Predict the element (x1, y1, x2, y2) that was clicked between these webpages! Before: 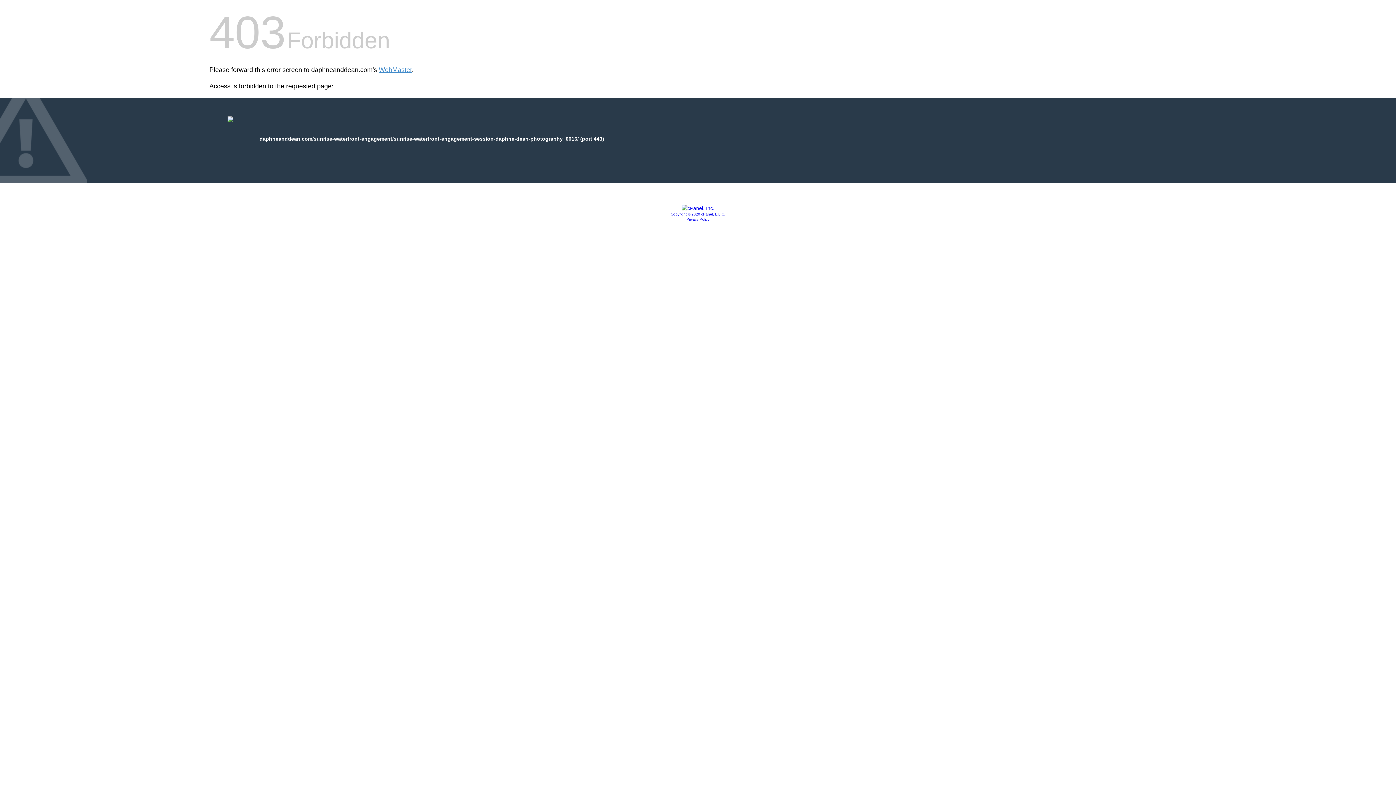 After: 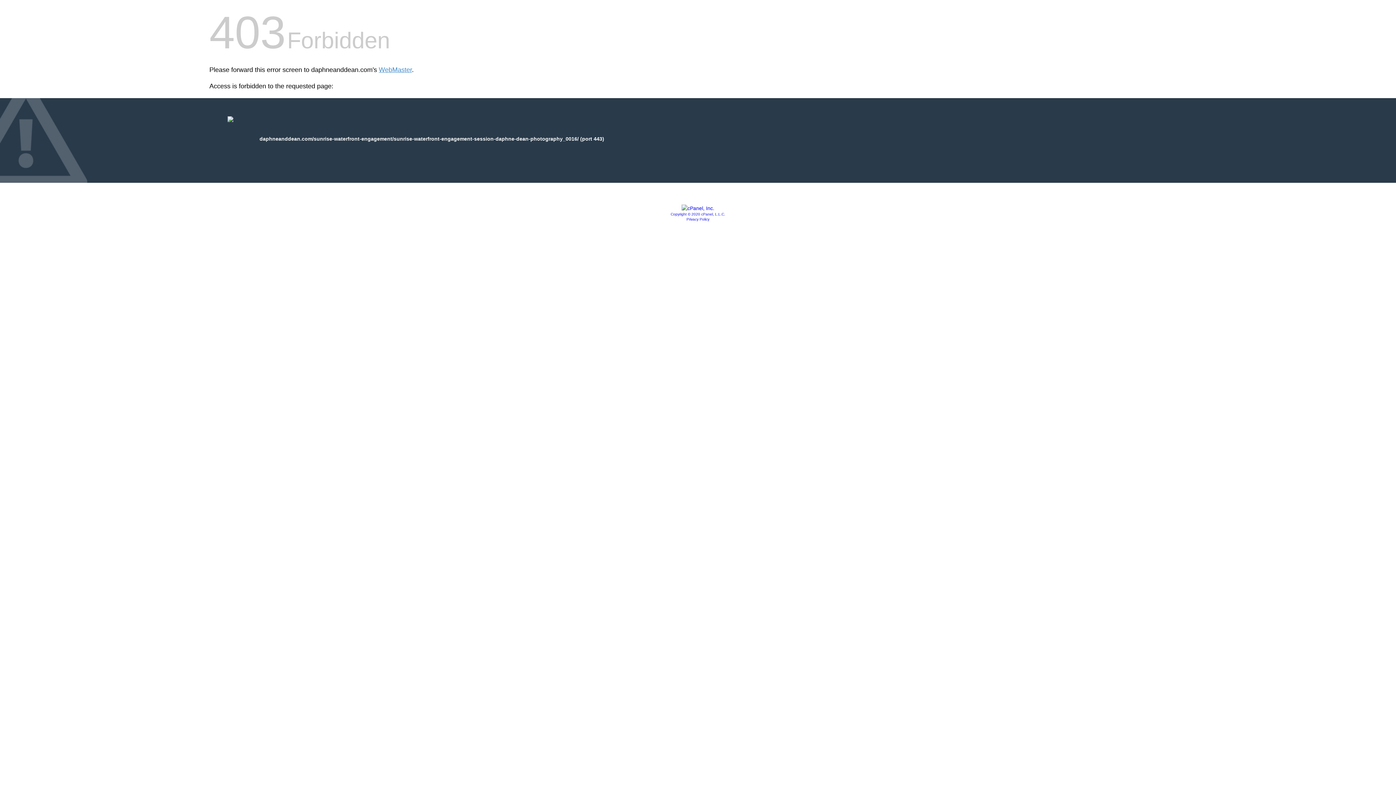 Action: label: Privacy Policy bbox: (686, 217, 709, 221)